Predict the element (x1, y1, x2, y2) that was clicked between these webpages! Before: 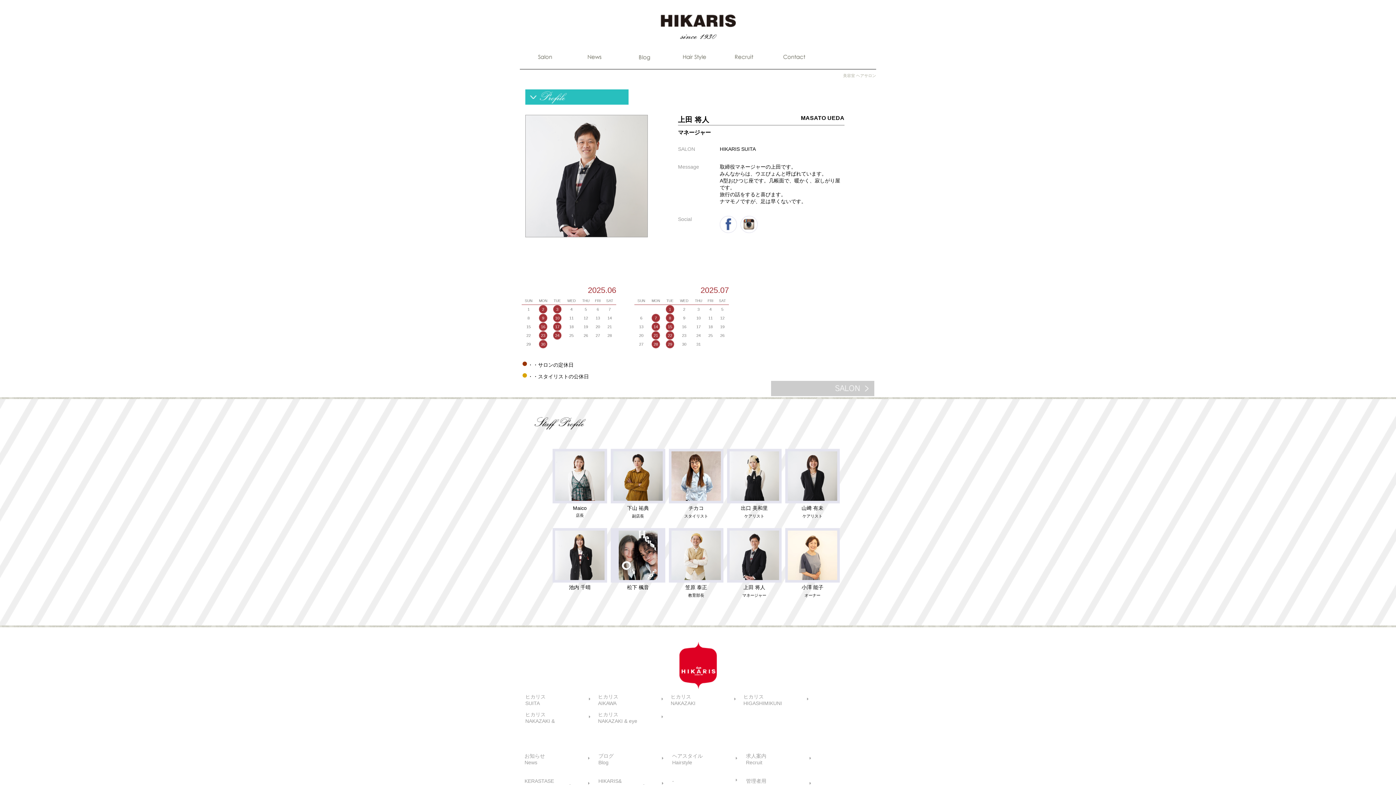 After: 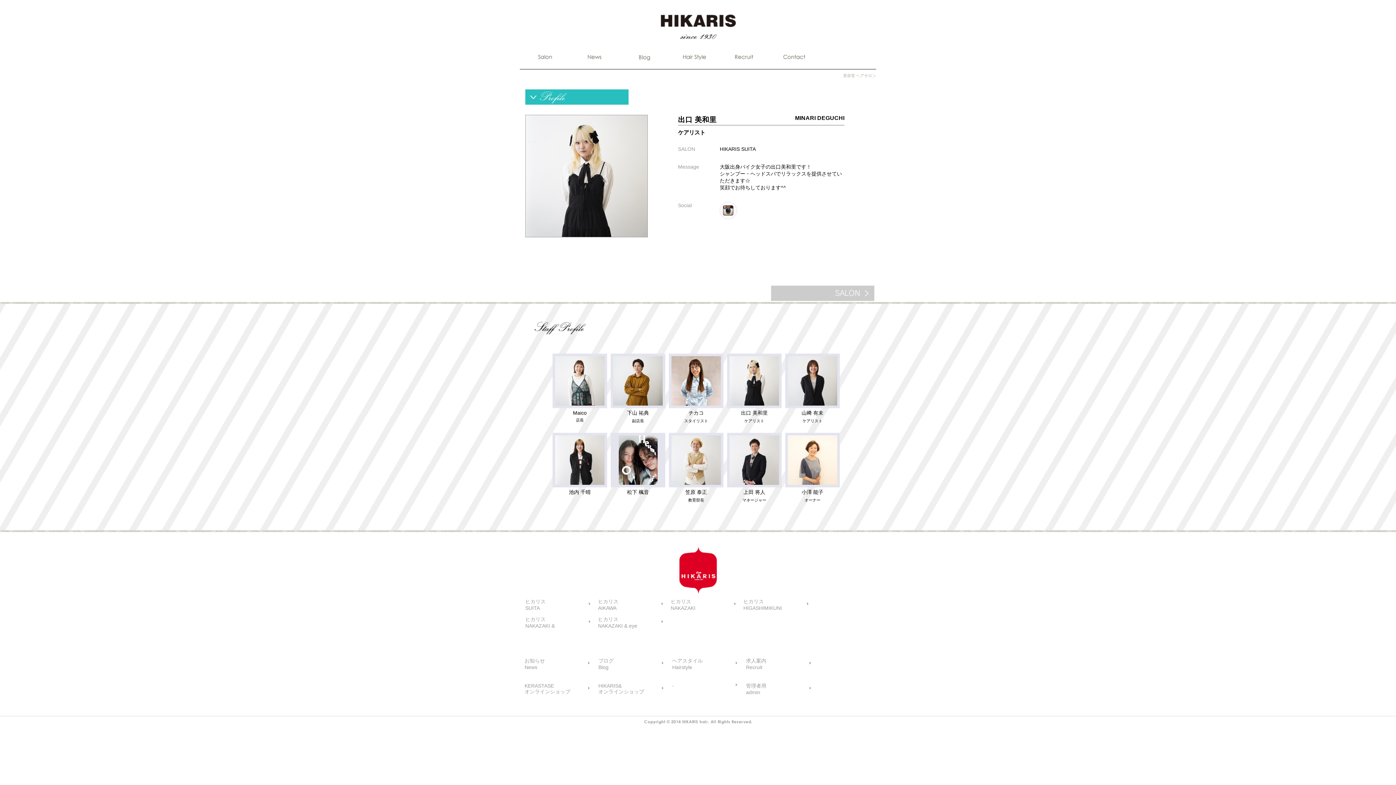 Action: bbox: (729, 496, 779, 502)